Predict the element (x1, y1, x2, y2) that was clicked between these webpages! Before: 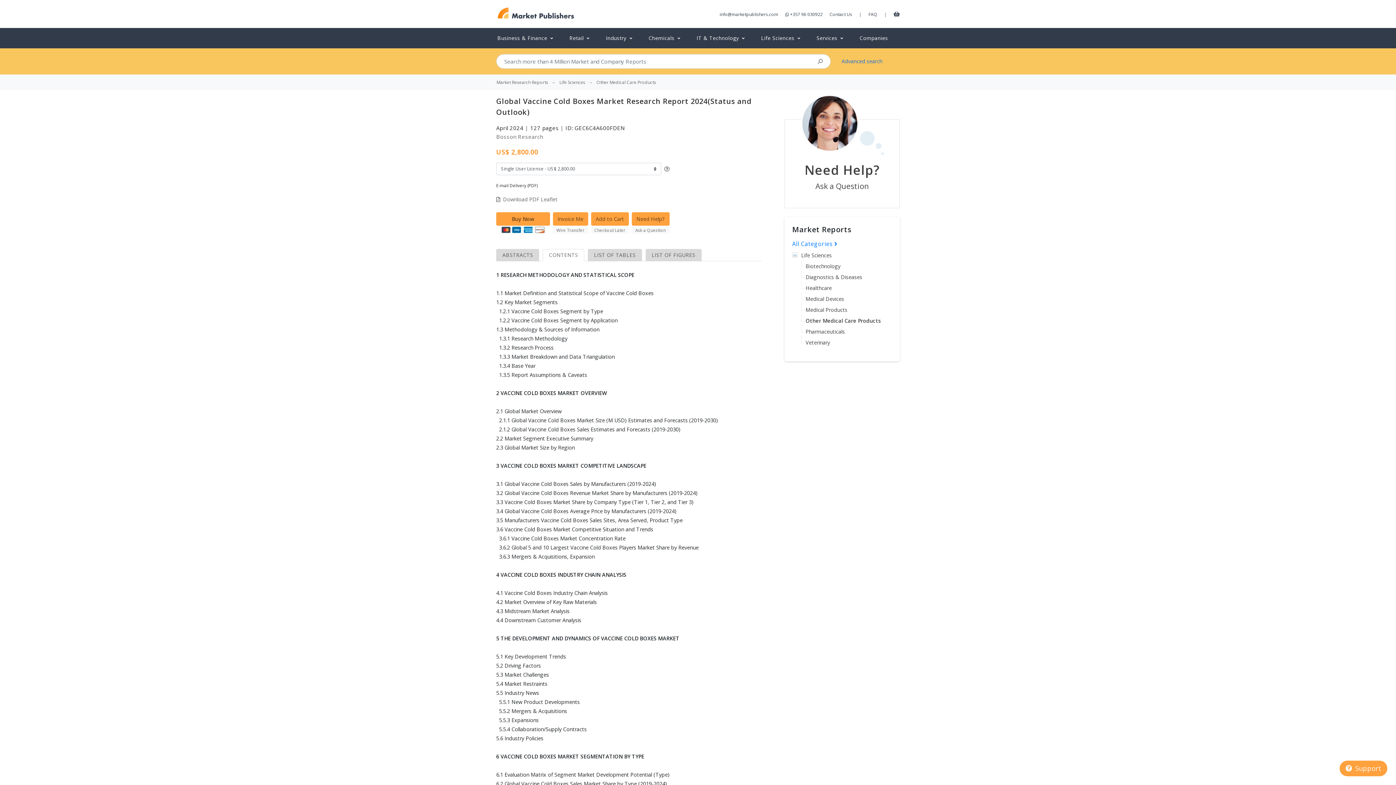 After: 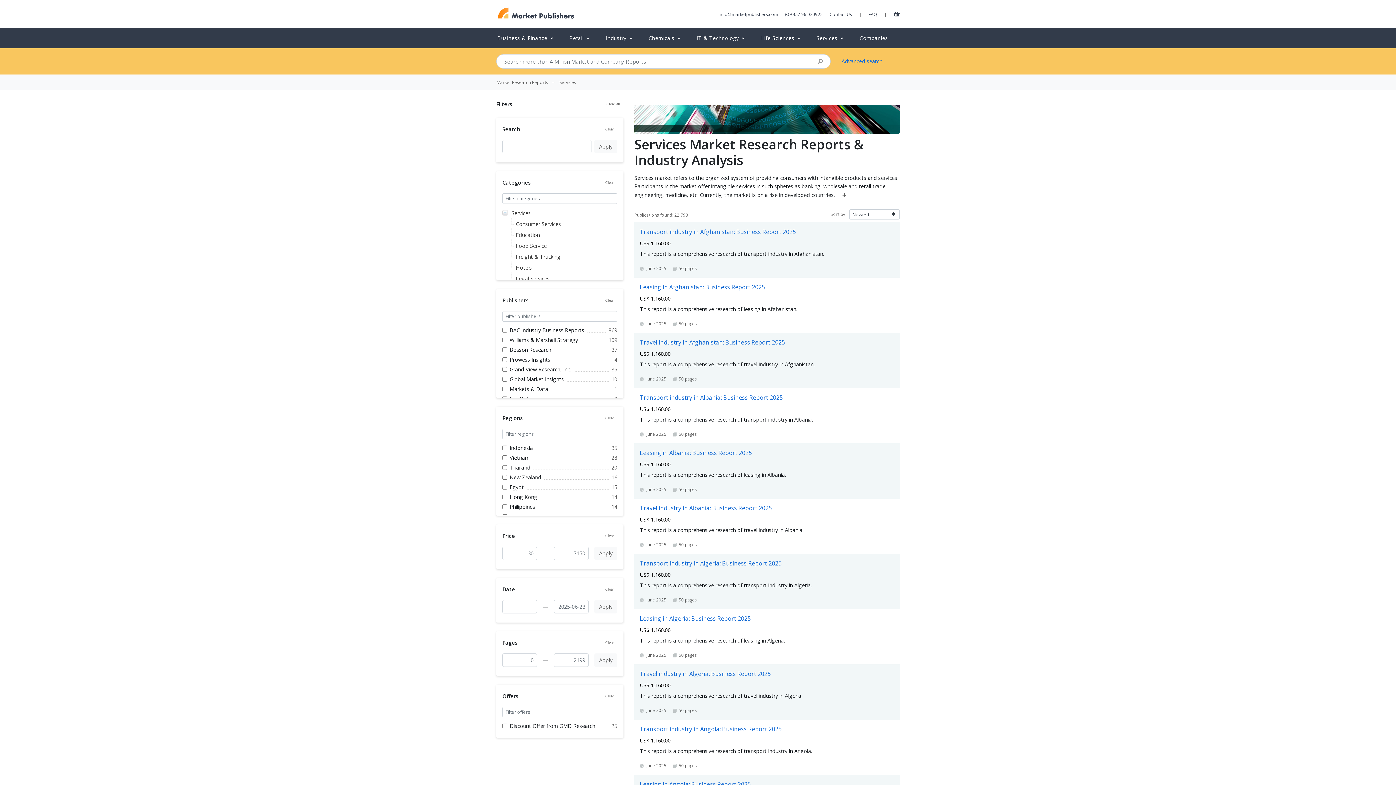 Action: label: Services  bbox: (813, 31, 856, 44)